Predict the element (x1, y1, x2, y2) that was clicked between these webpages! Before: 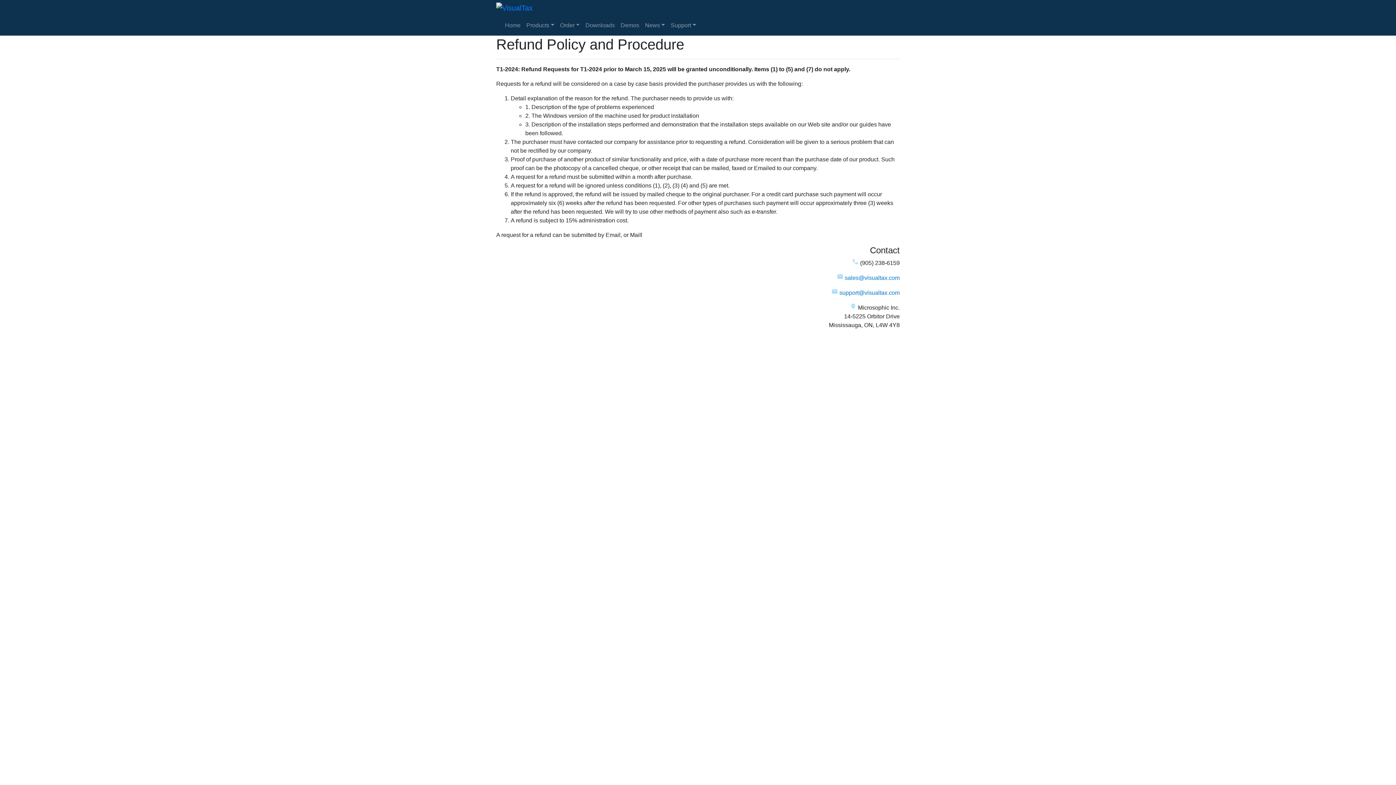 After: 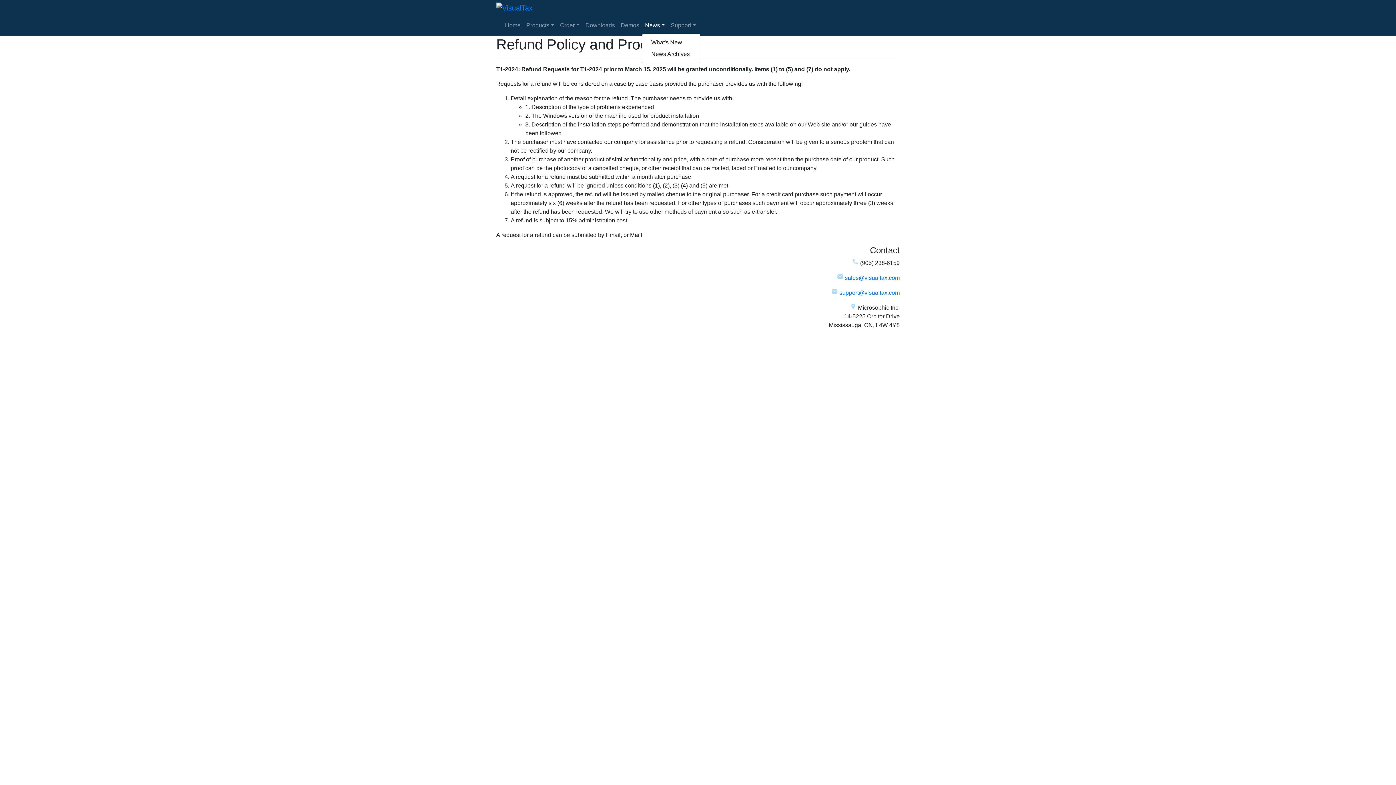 Action: bbox: (642, 18, 668, 32) label: News